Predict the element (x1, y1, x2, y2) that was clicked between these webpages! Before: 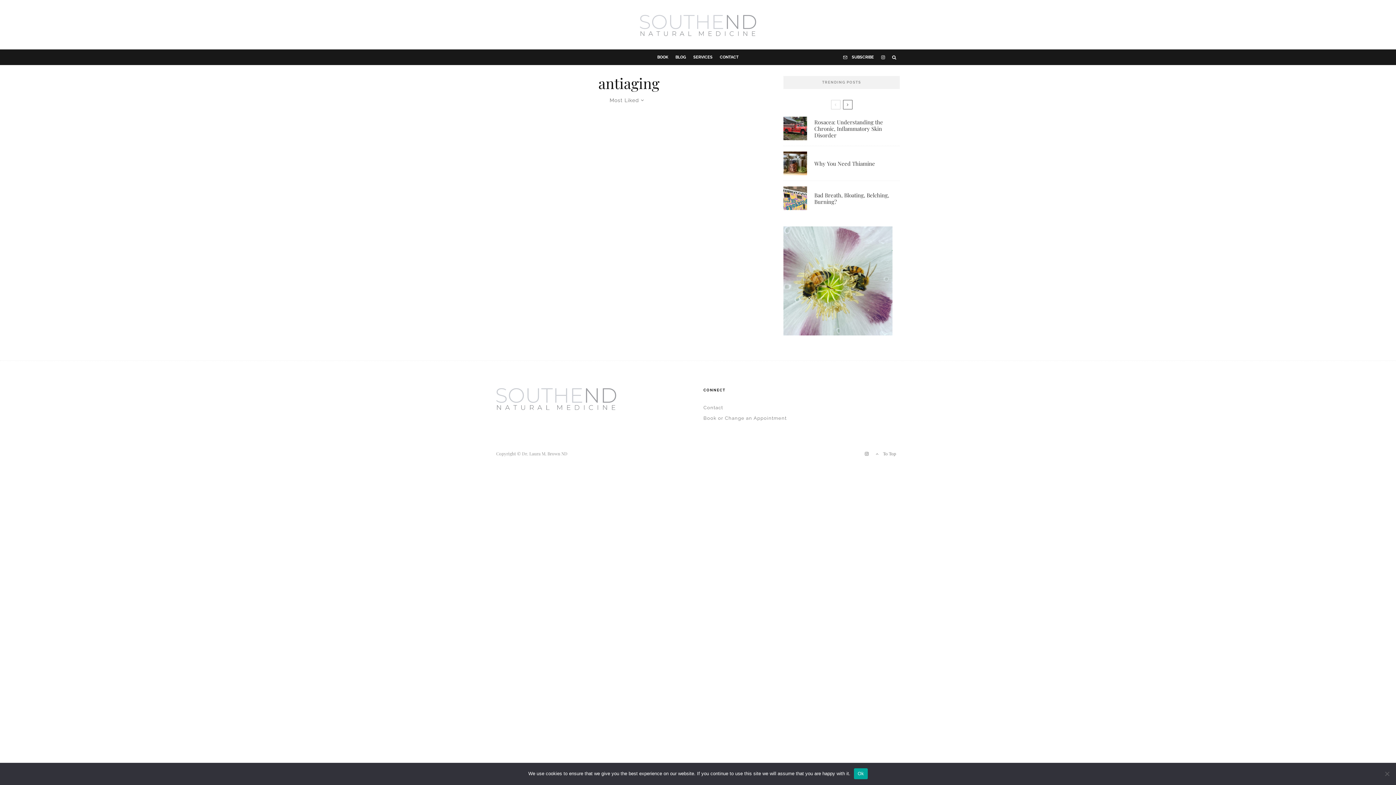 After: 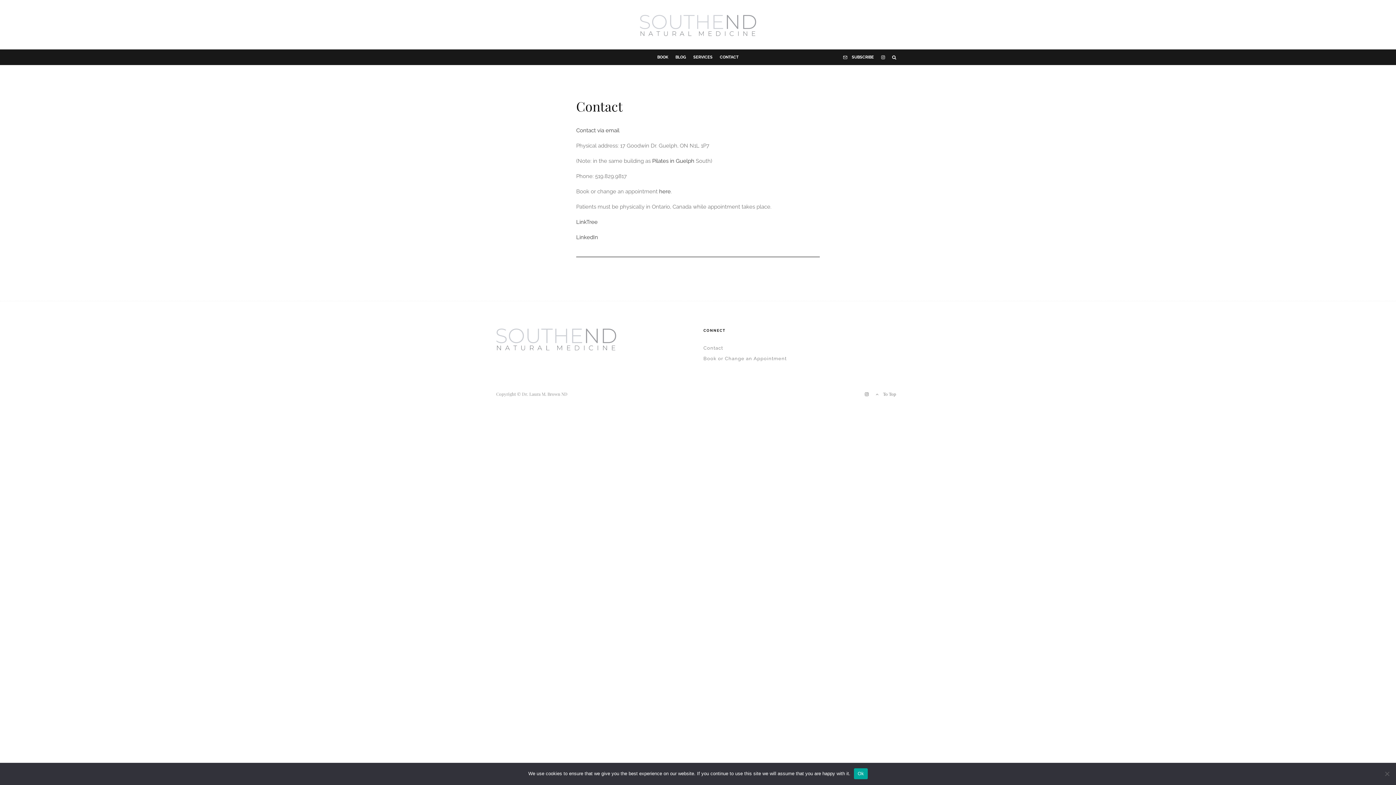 Action: label: CONTACT bbox: (716, 49, 742, 65)